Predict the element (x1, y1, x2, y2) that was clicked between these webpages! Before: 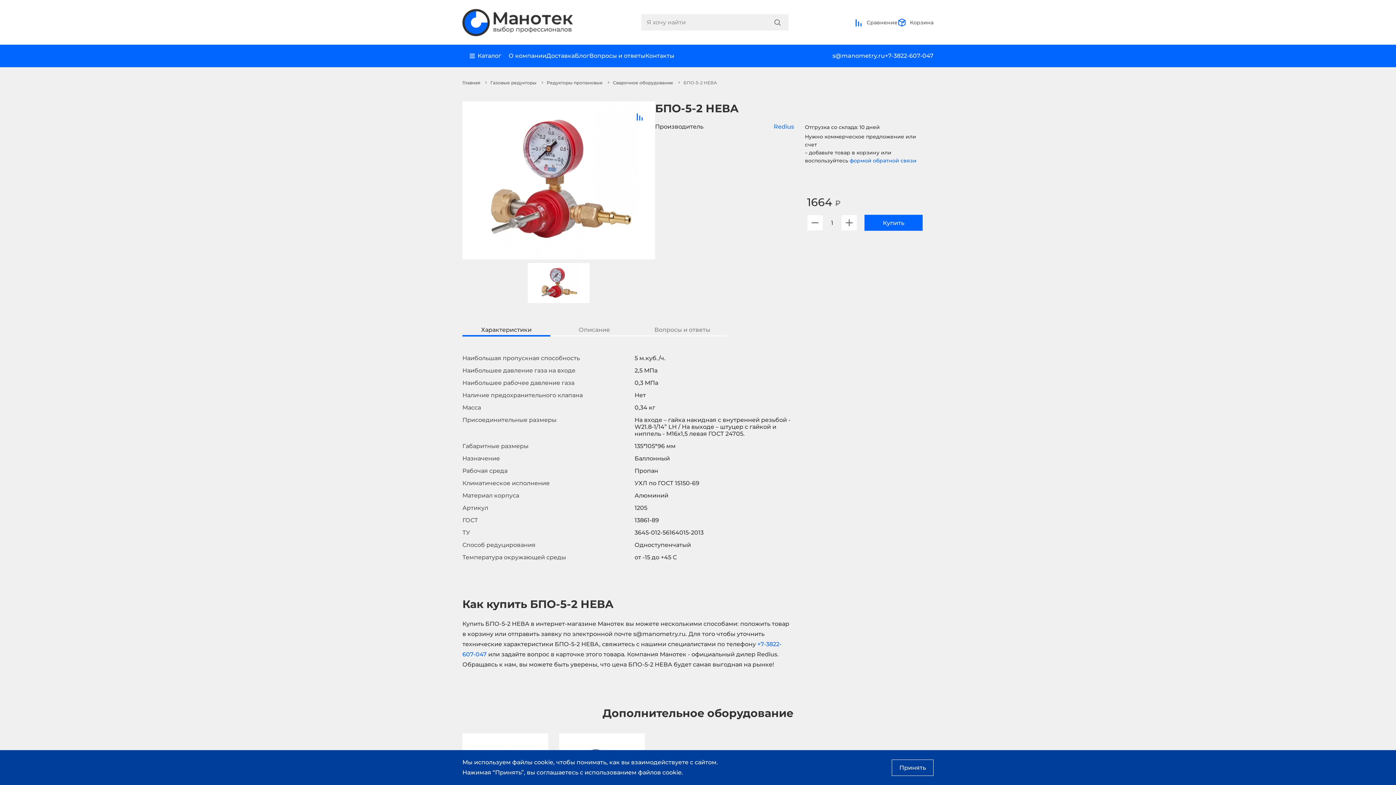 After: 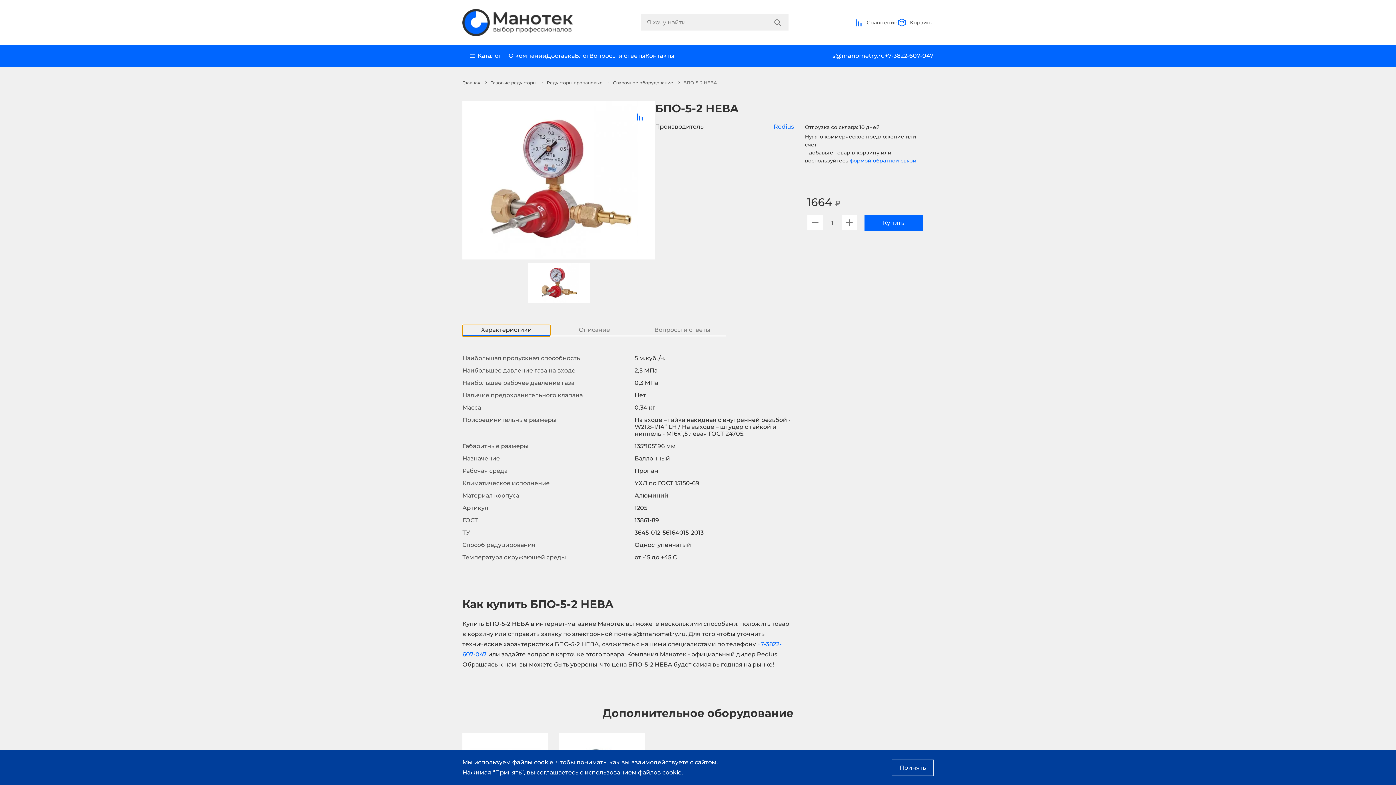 Action: label: Характеристики bbox: (462, 325, 550, 336)